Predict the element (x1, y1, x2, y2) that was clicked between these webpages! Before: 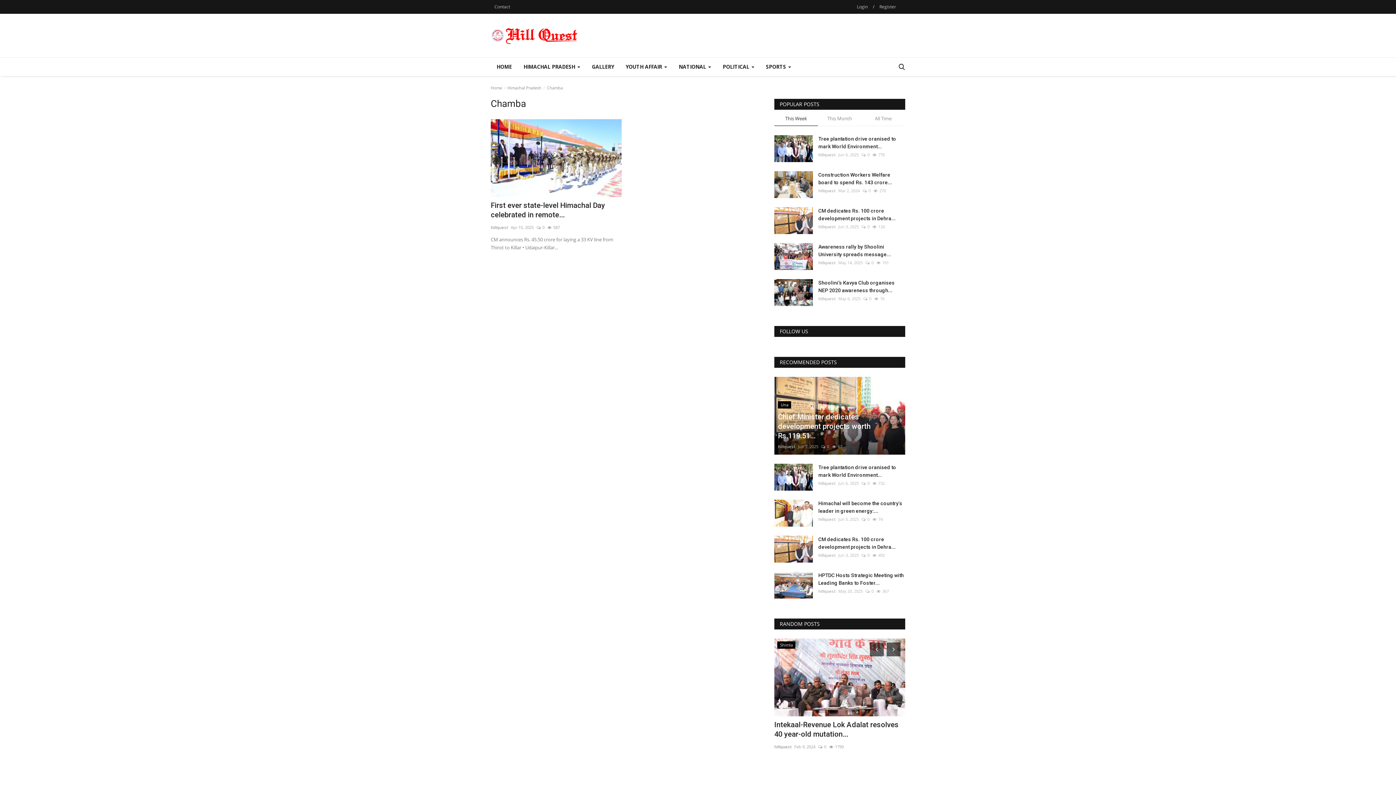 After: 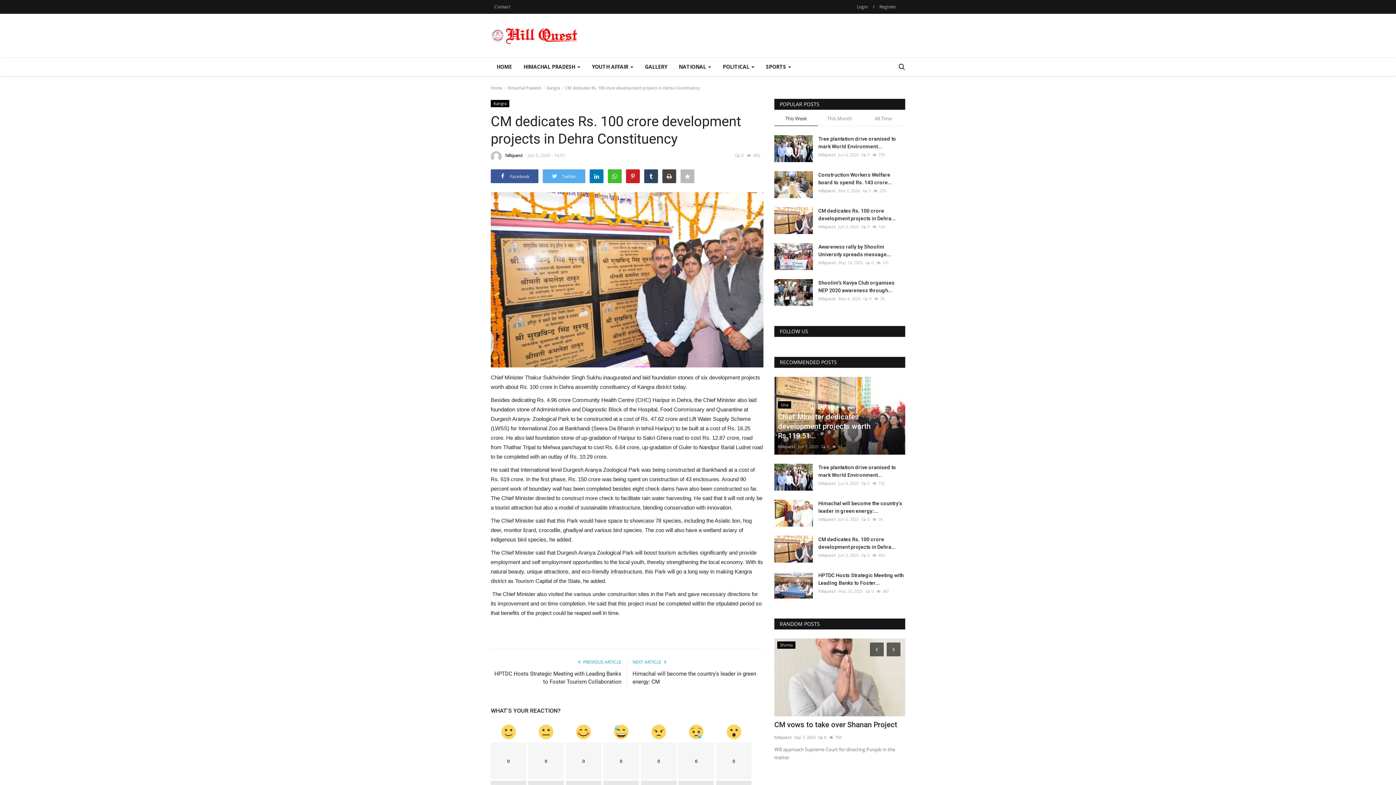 Action: label: CM dedicates Rs. 100 crore development projects in Dehra... bbox: (818, 536, 905, 551)